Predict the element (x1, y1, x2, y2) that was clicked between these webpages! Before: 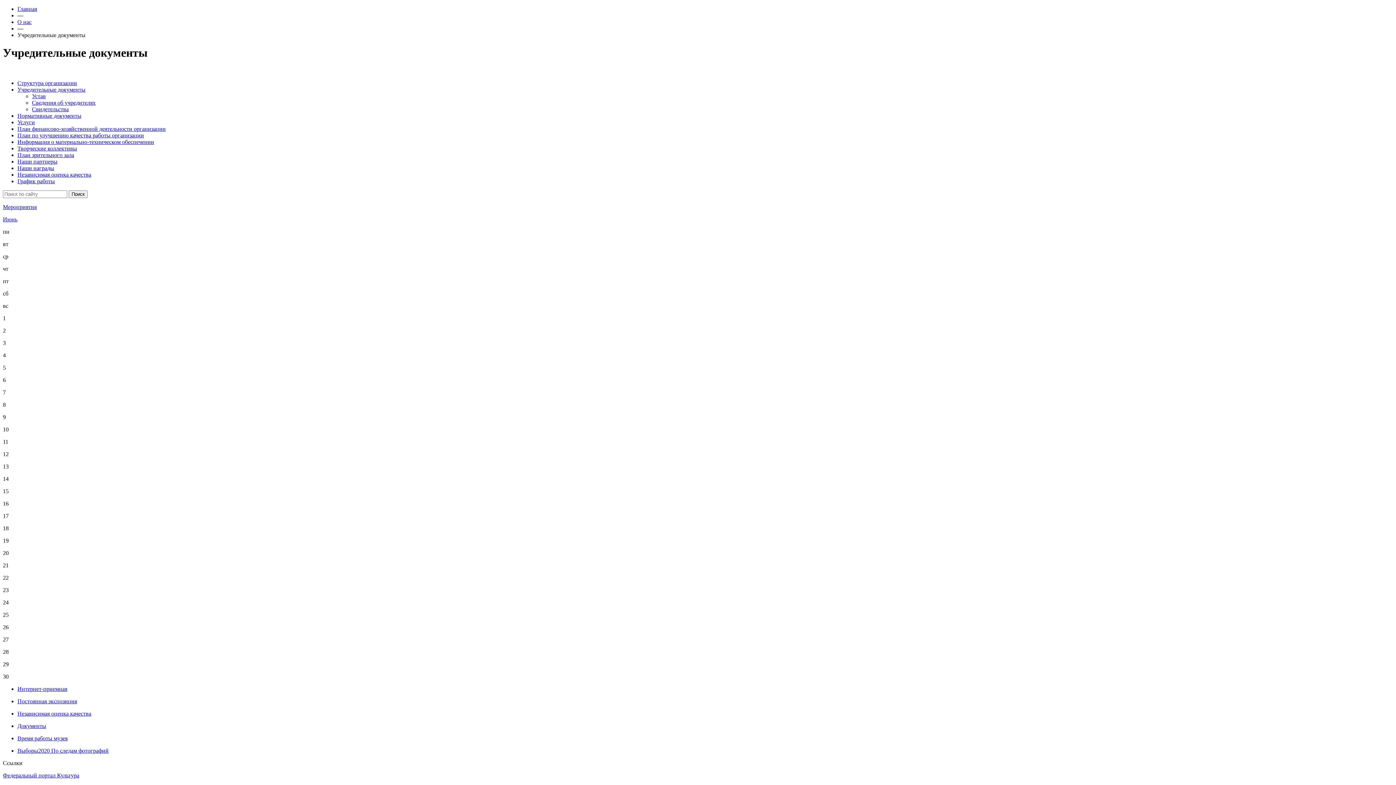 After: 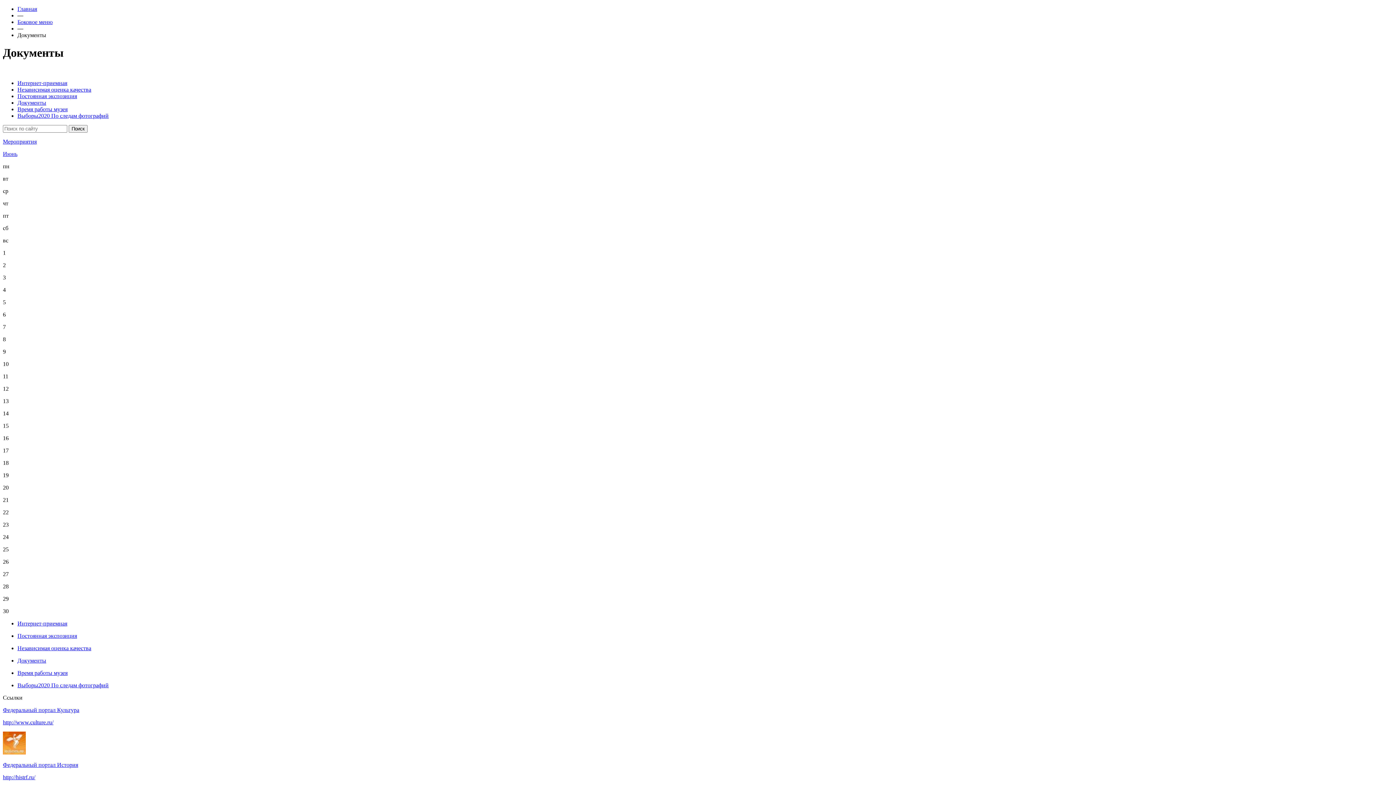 Action: label: Документы bbox: (17, 723, 46, 729)